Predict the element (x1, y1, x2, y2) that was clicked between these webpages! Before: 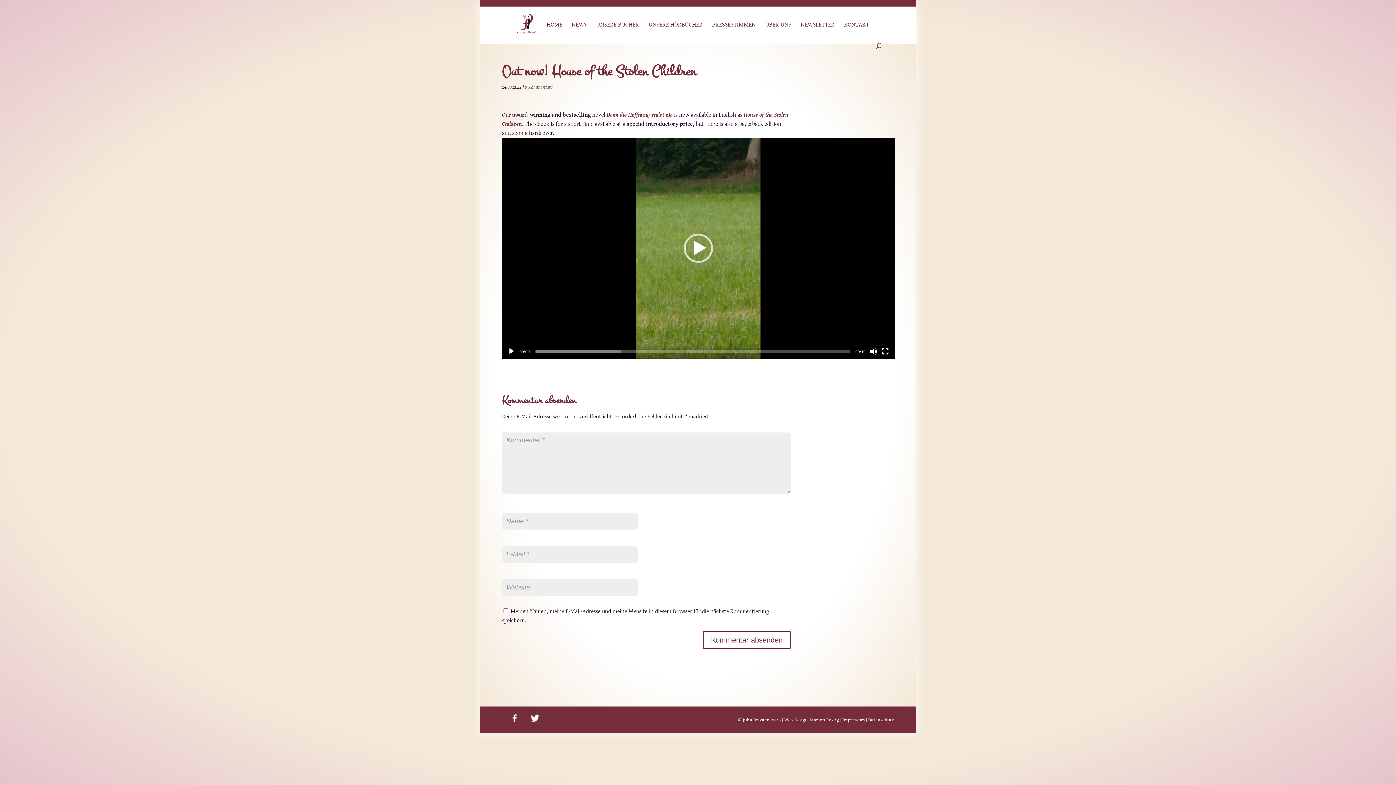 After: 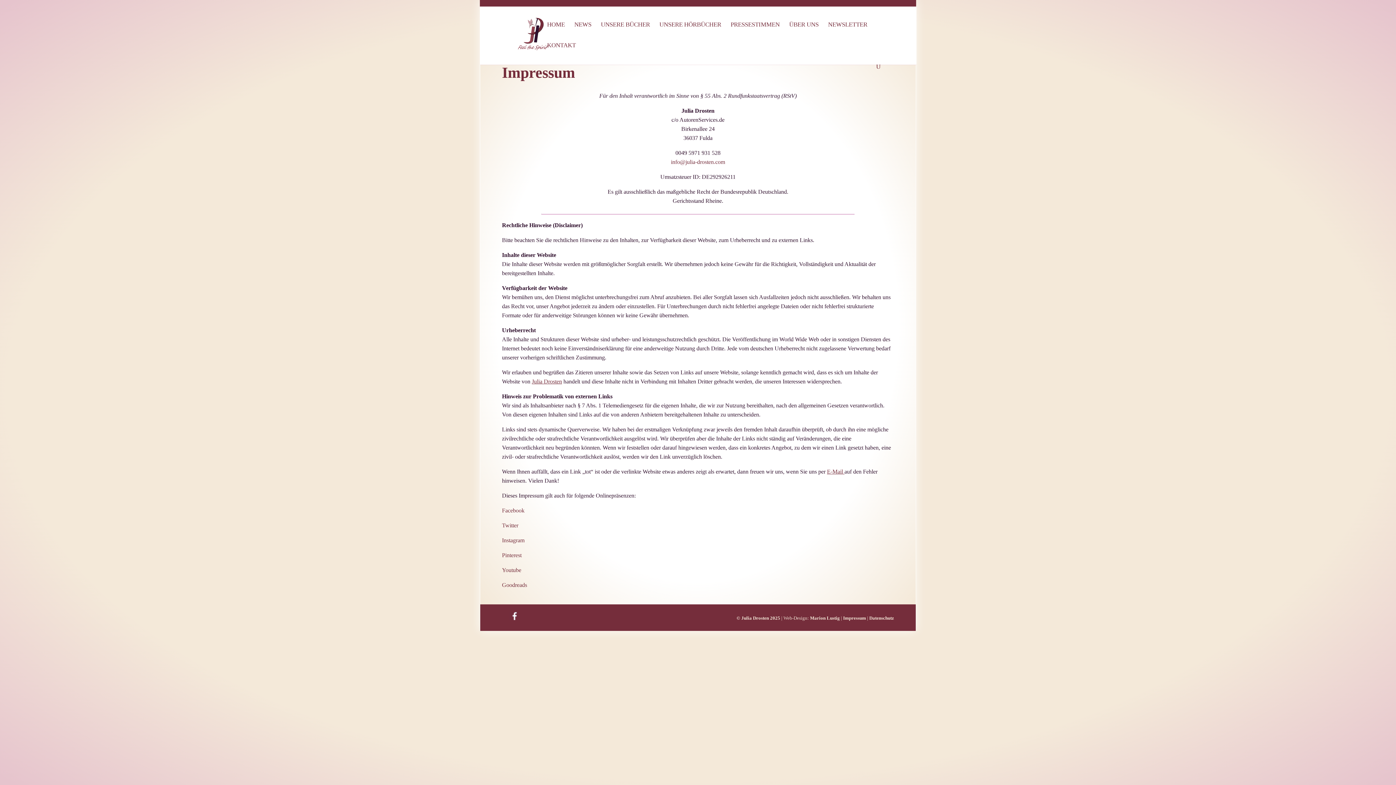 Action: bbox: (842, 717, 865, 723) label: Impressum